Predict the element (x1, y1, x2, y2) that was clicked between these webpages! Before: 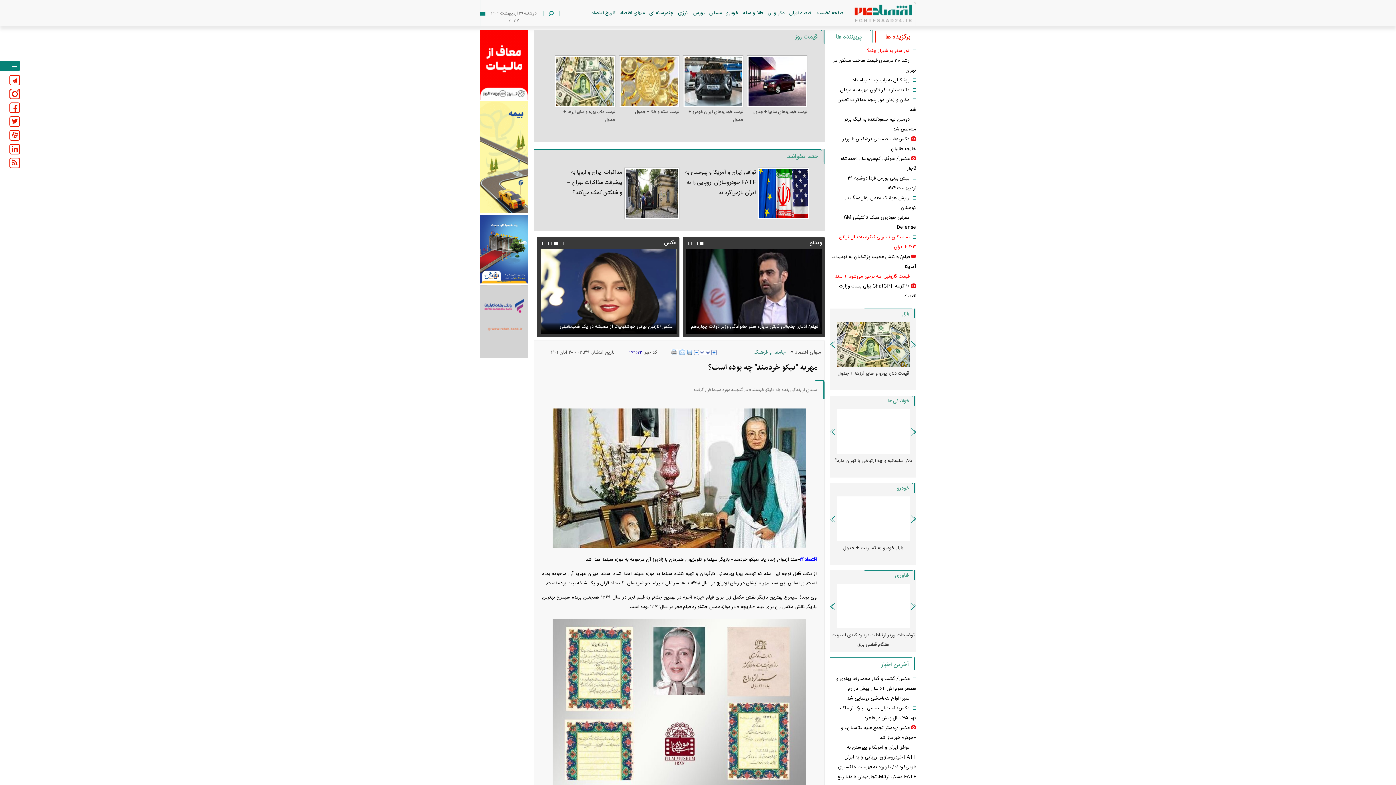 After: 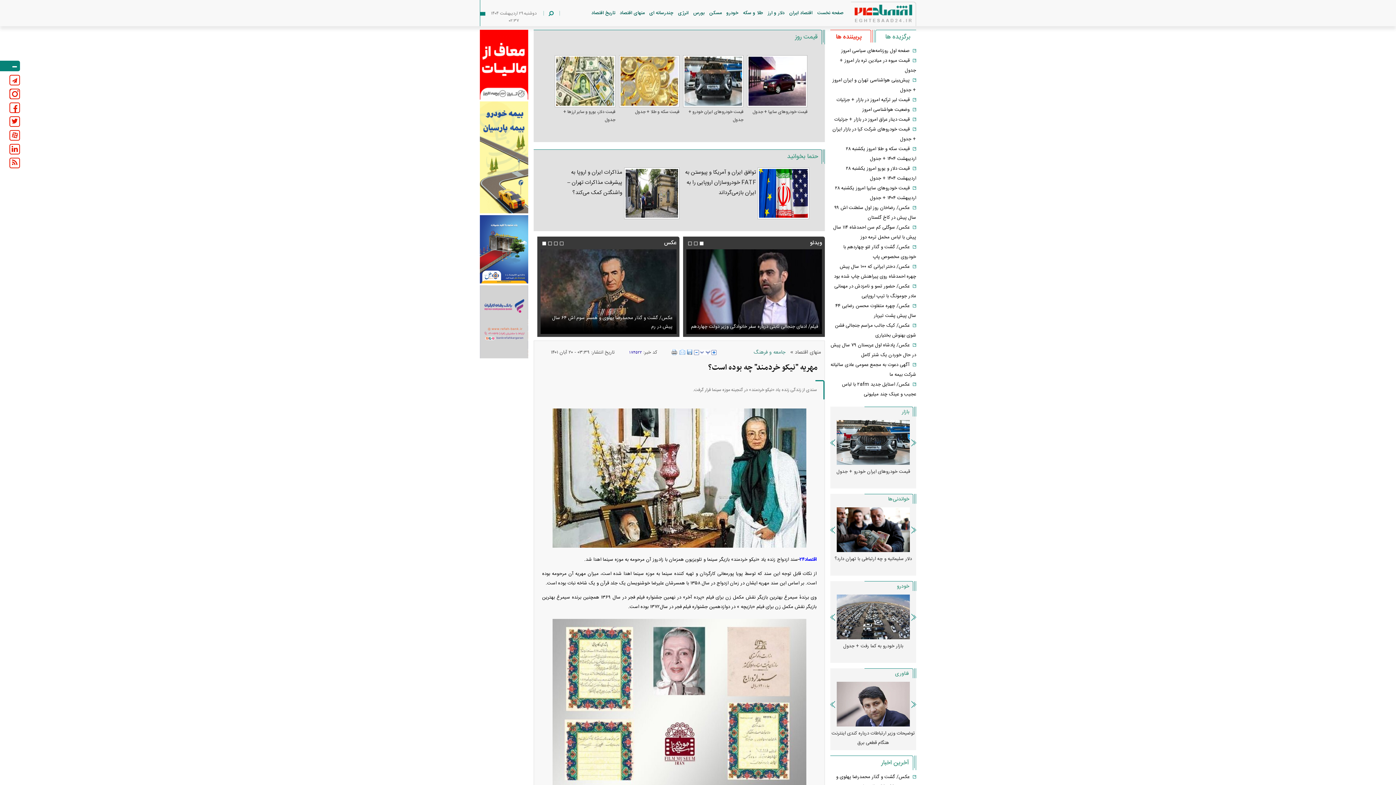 Action: bbox: (830, 29, 871, 42) label: پربیننده ها